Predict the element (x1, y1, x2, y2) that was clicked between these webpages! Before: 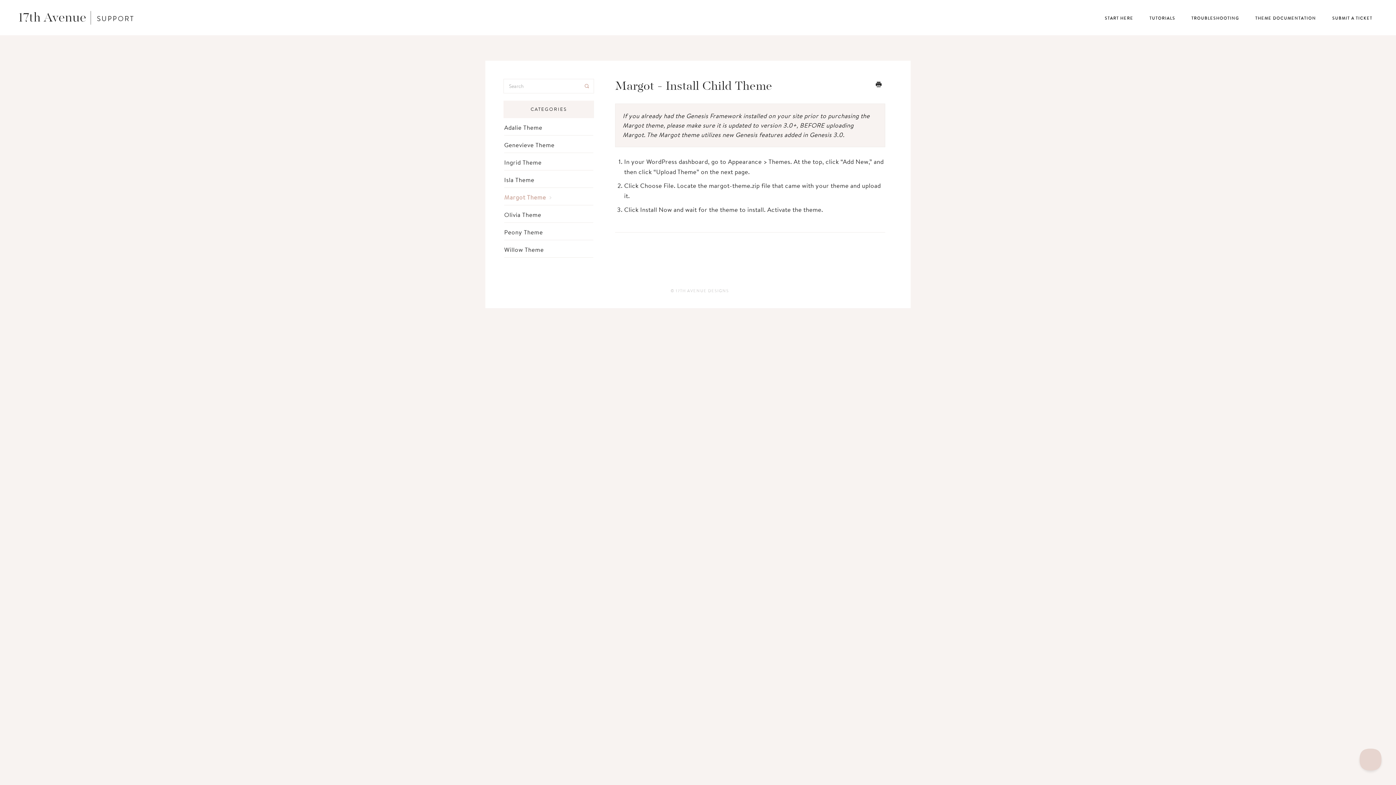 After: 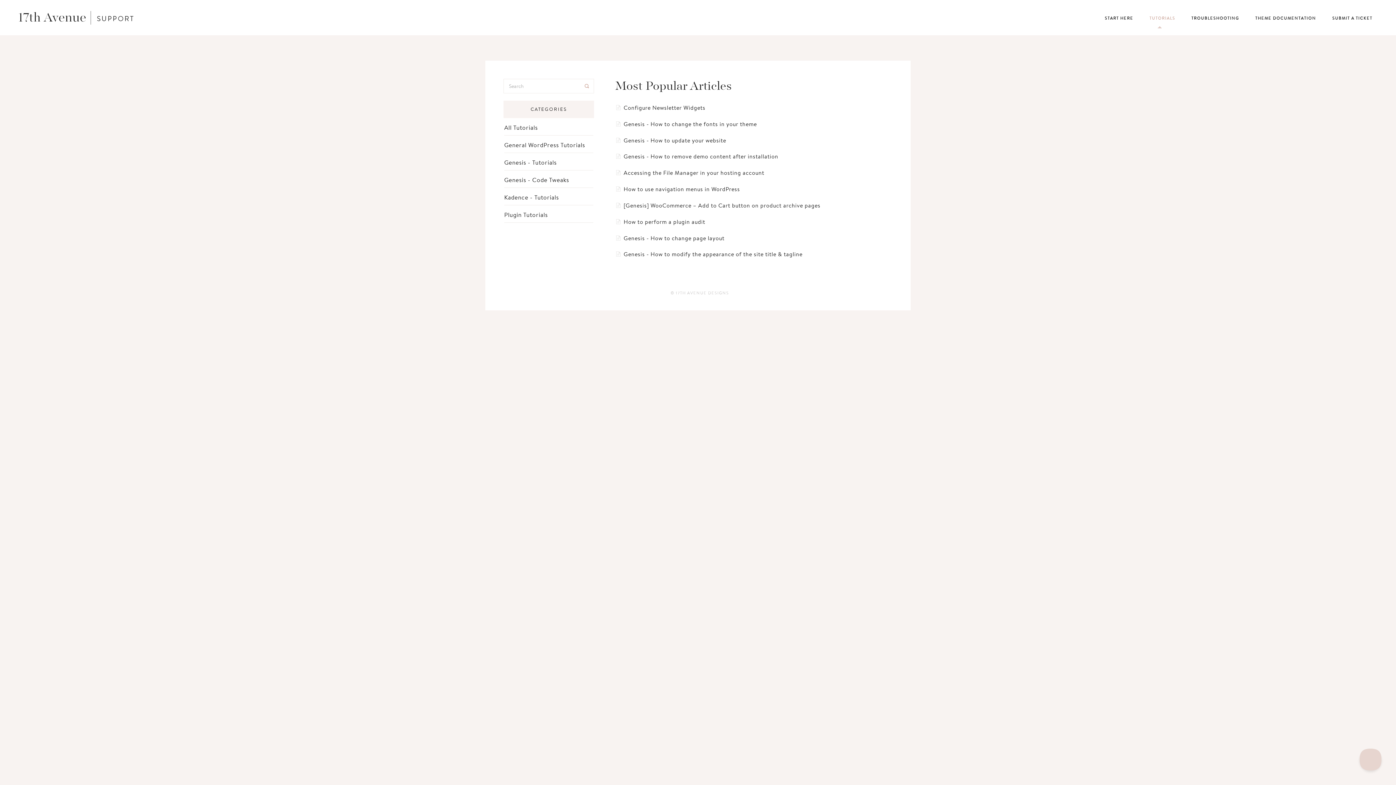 Action: bbox: (1140, 8, 1181, 28) label: TUTORIALS